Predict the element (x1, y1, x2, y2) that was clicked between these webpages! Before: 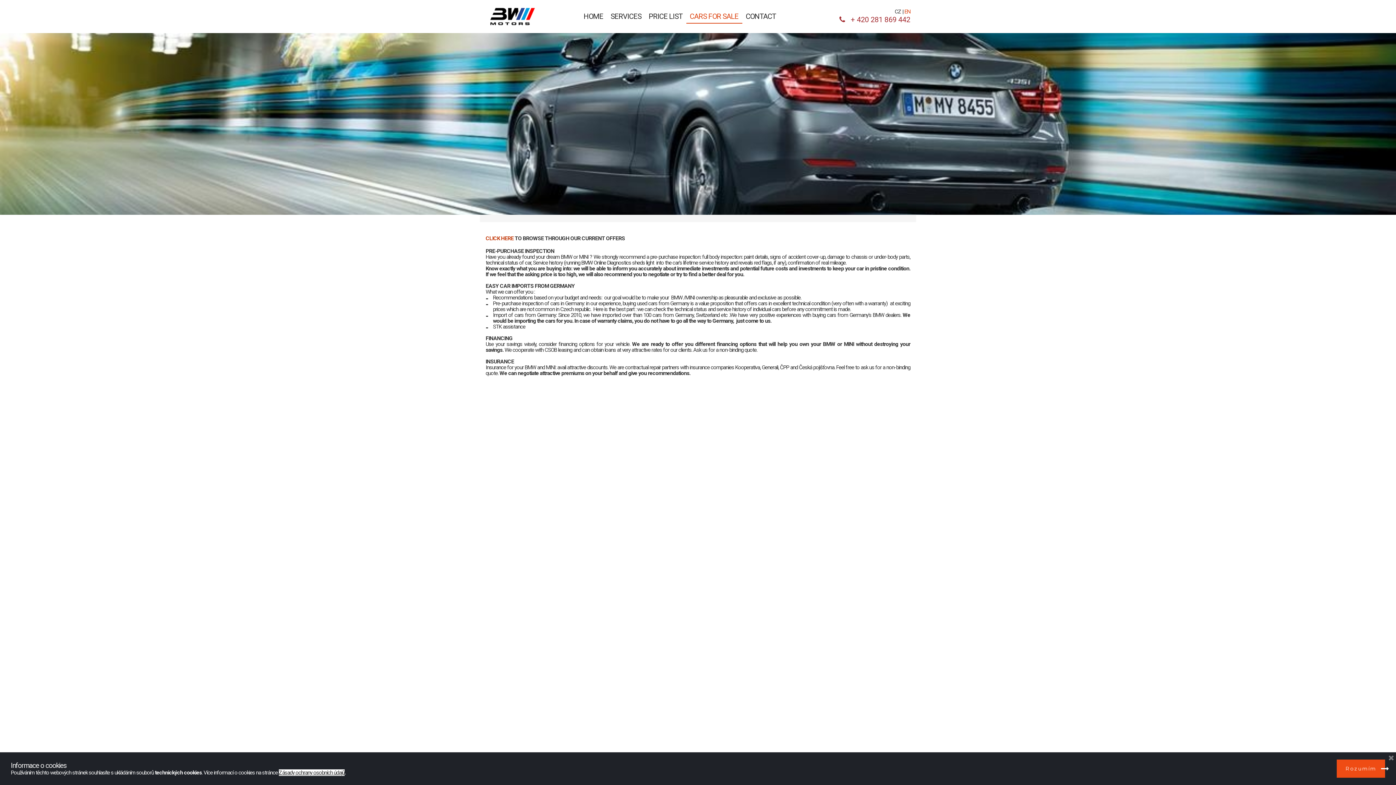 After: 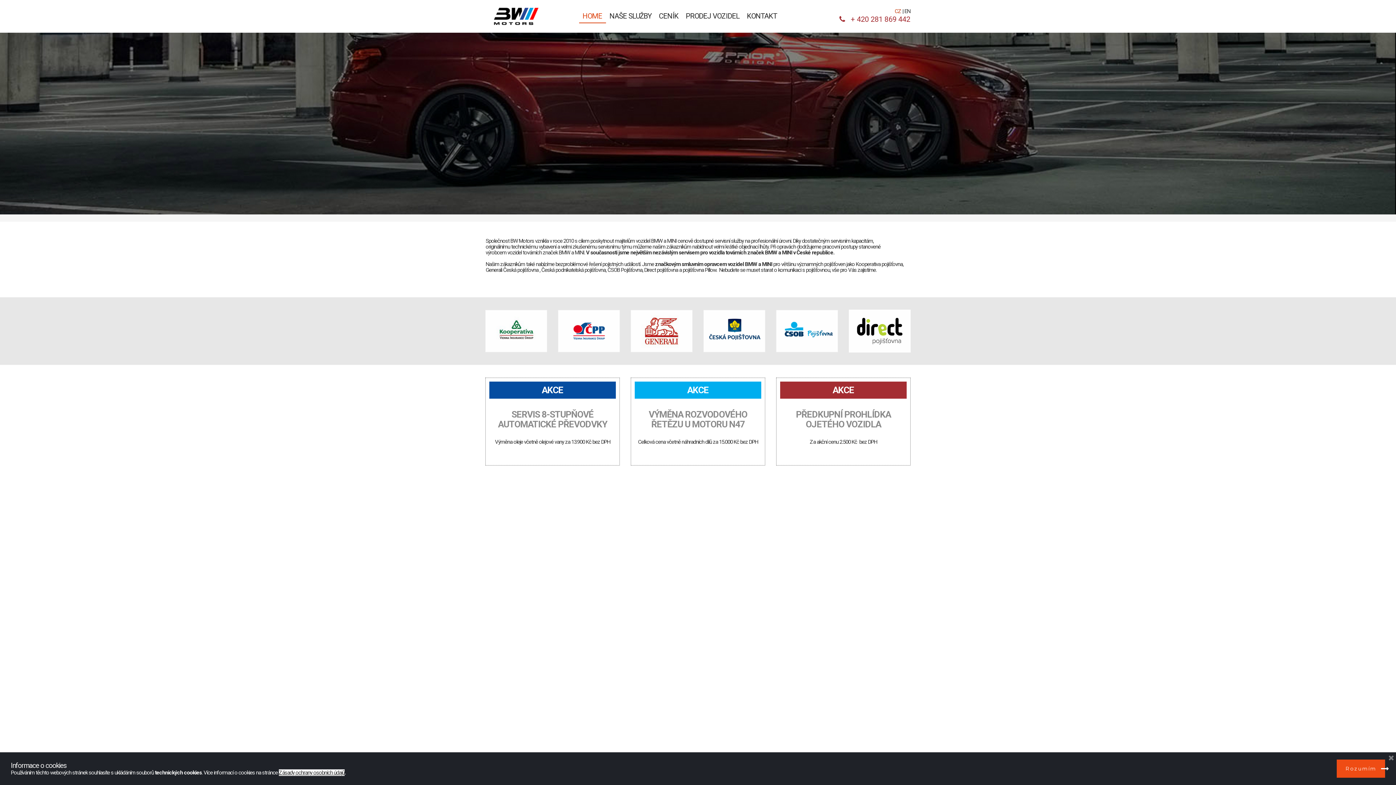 Action: label: CZ bbox: (894, 8, 901, 14)